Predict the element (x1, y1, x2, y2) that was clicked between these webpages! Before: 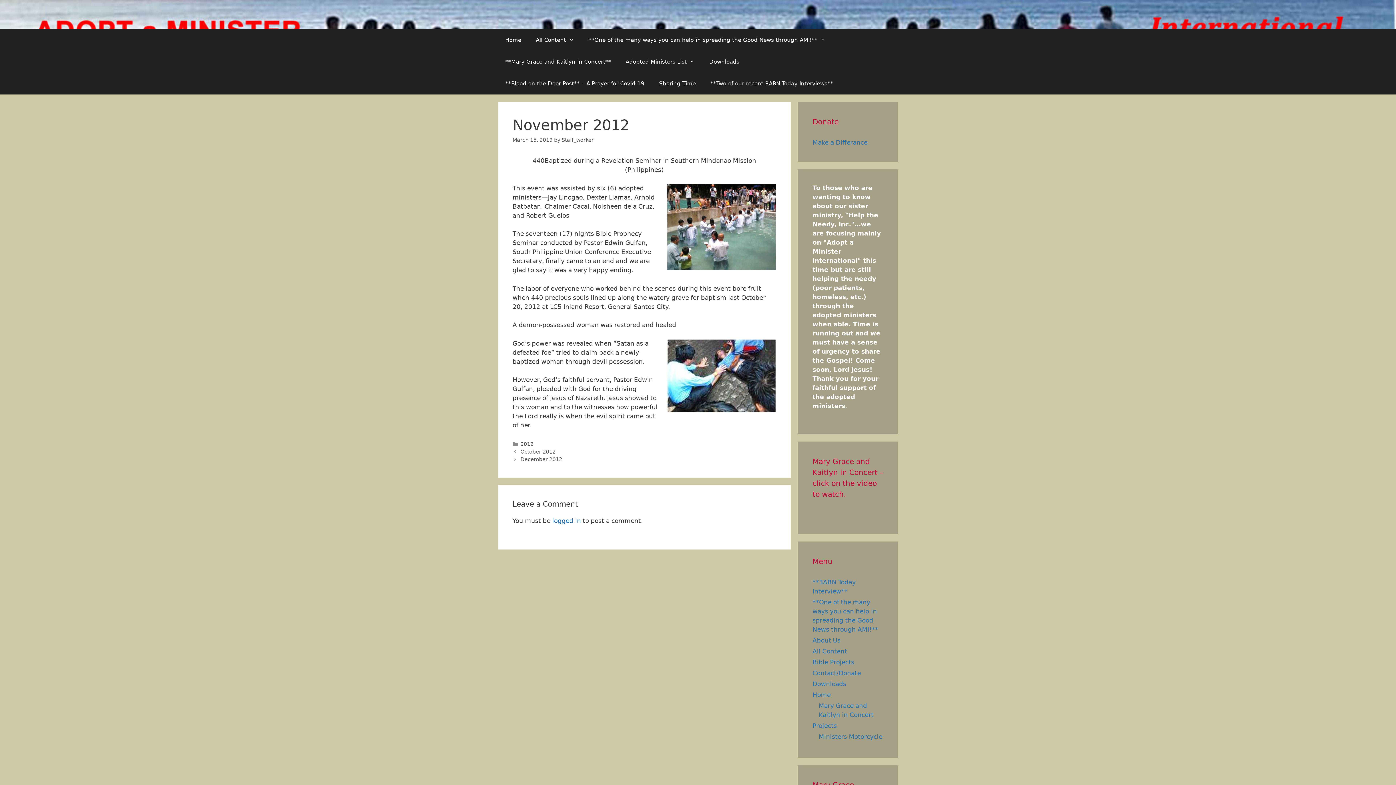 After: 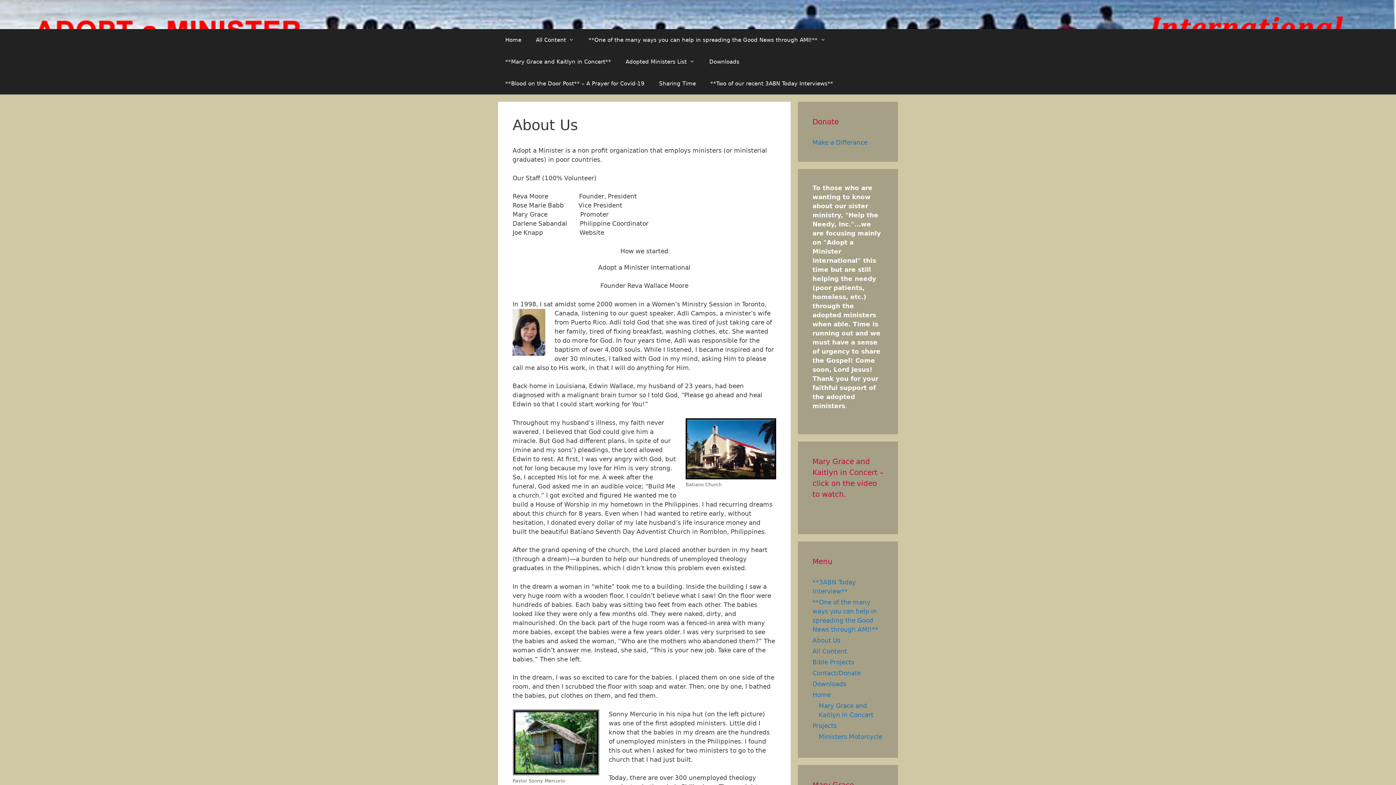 Action: label: About Us bbox: (812, 637, 840, 644)